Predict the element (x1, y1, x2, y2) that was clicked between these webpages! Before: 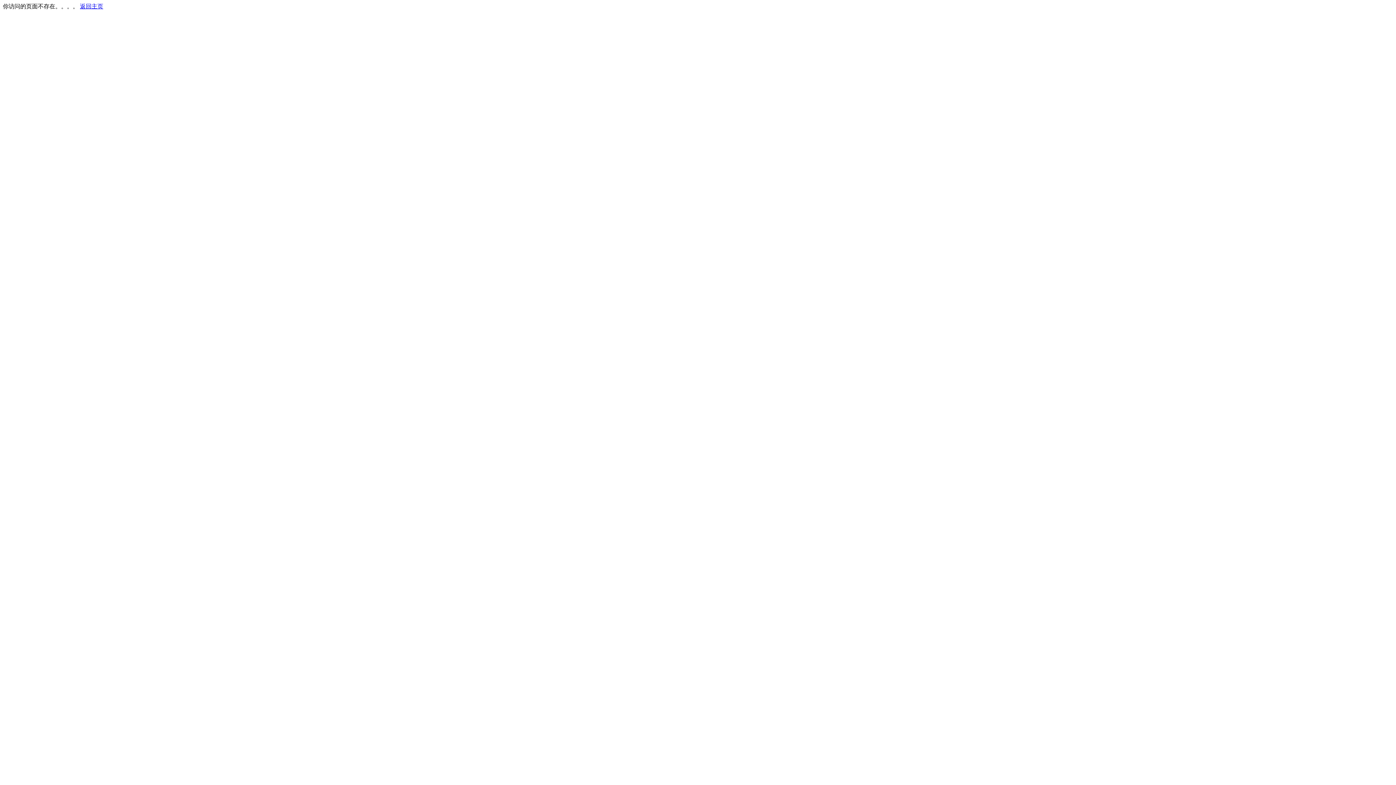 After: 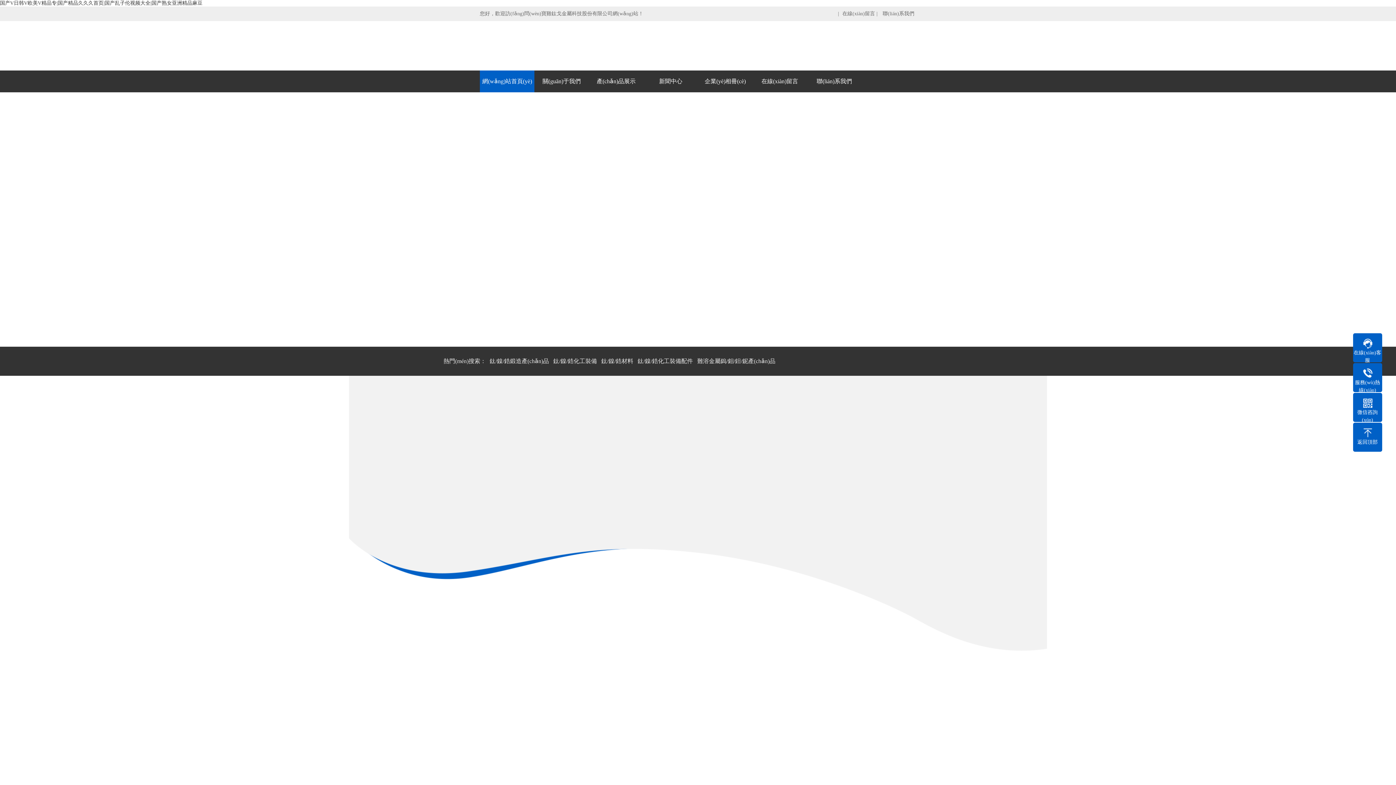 Action: label: 返回主页 bbox: (80, 3, 103, 9)